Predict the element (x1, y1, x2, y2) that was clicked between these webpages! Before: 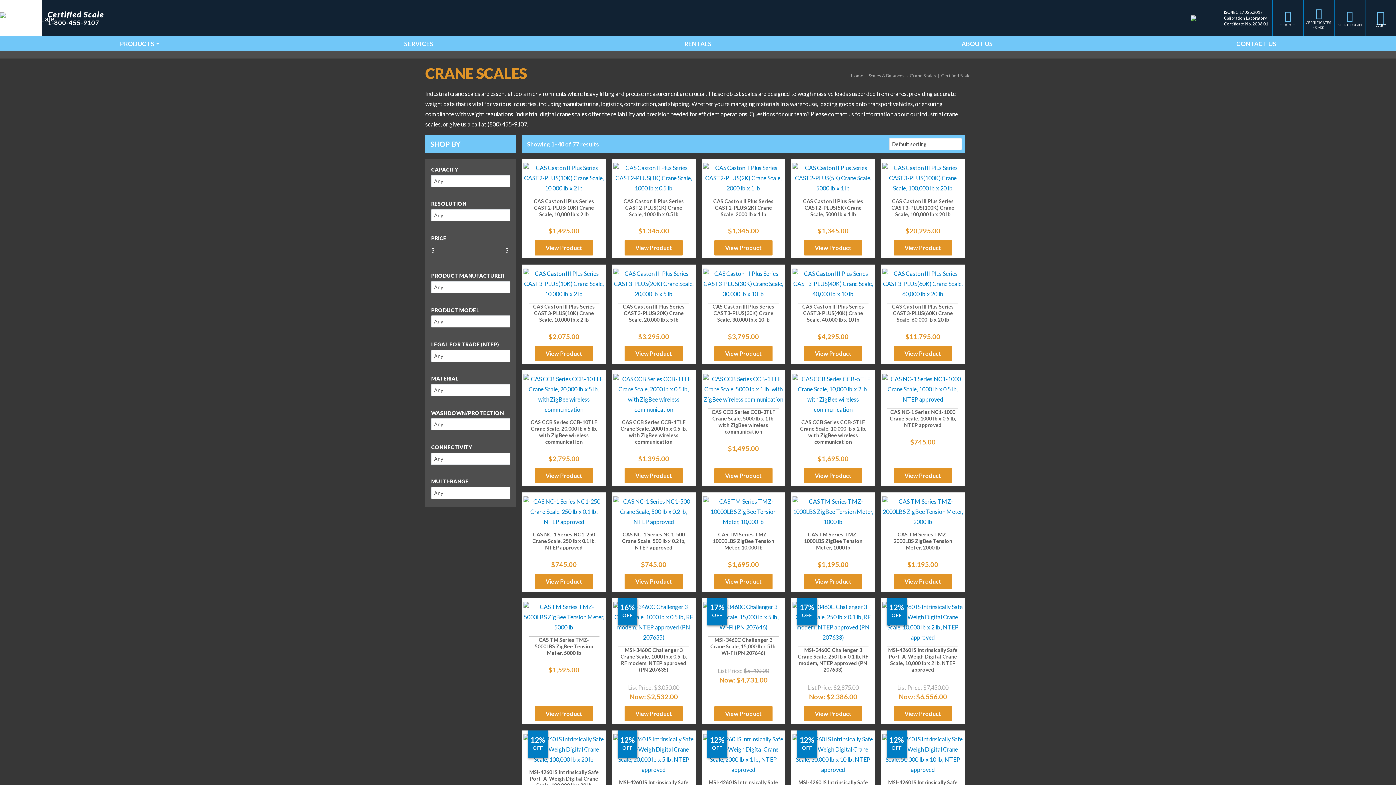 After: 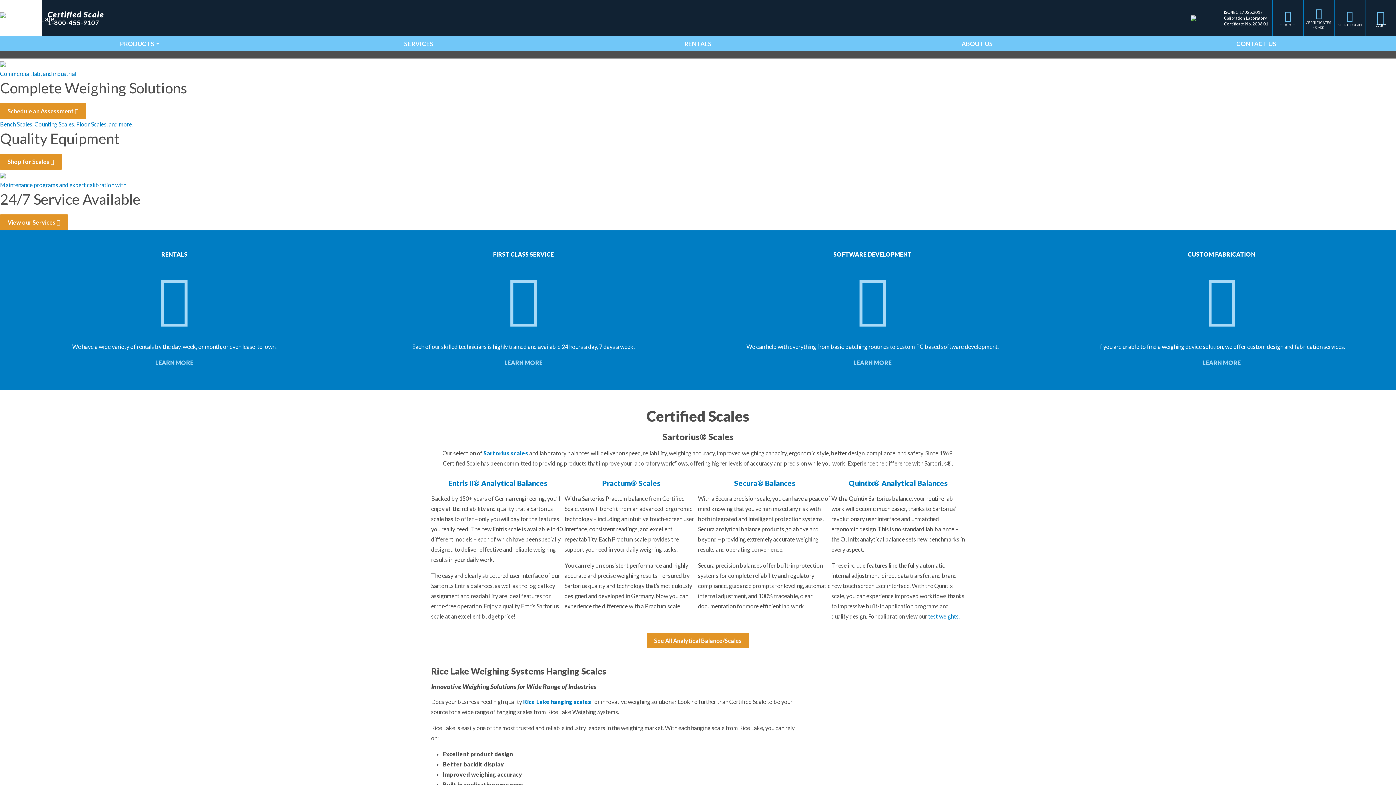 Action: bbox: (0, 12, 48, 23)